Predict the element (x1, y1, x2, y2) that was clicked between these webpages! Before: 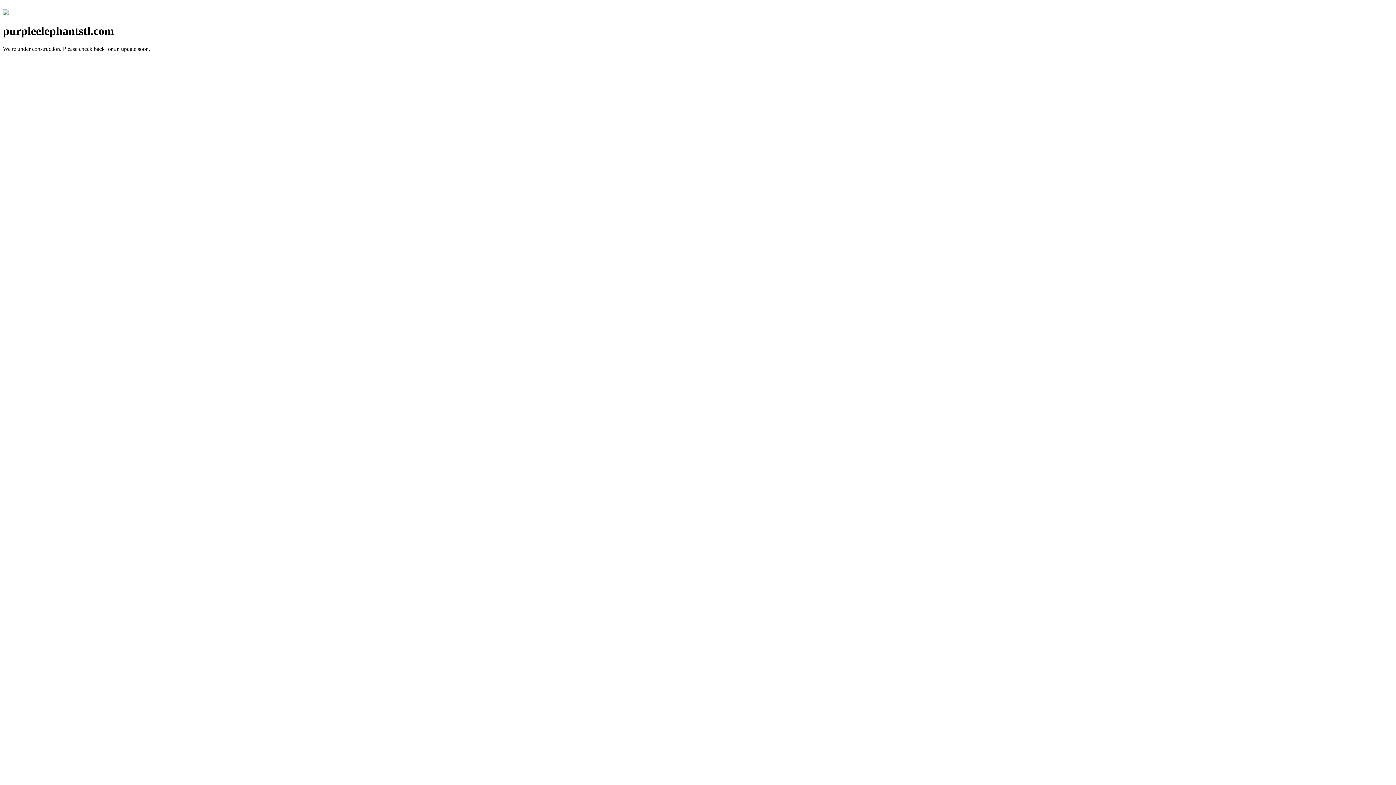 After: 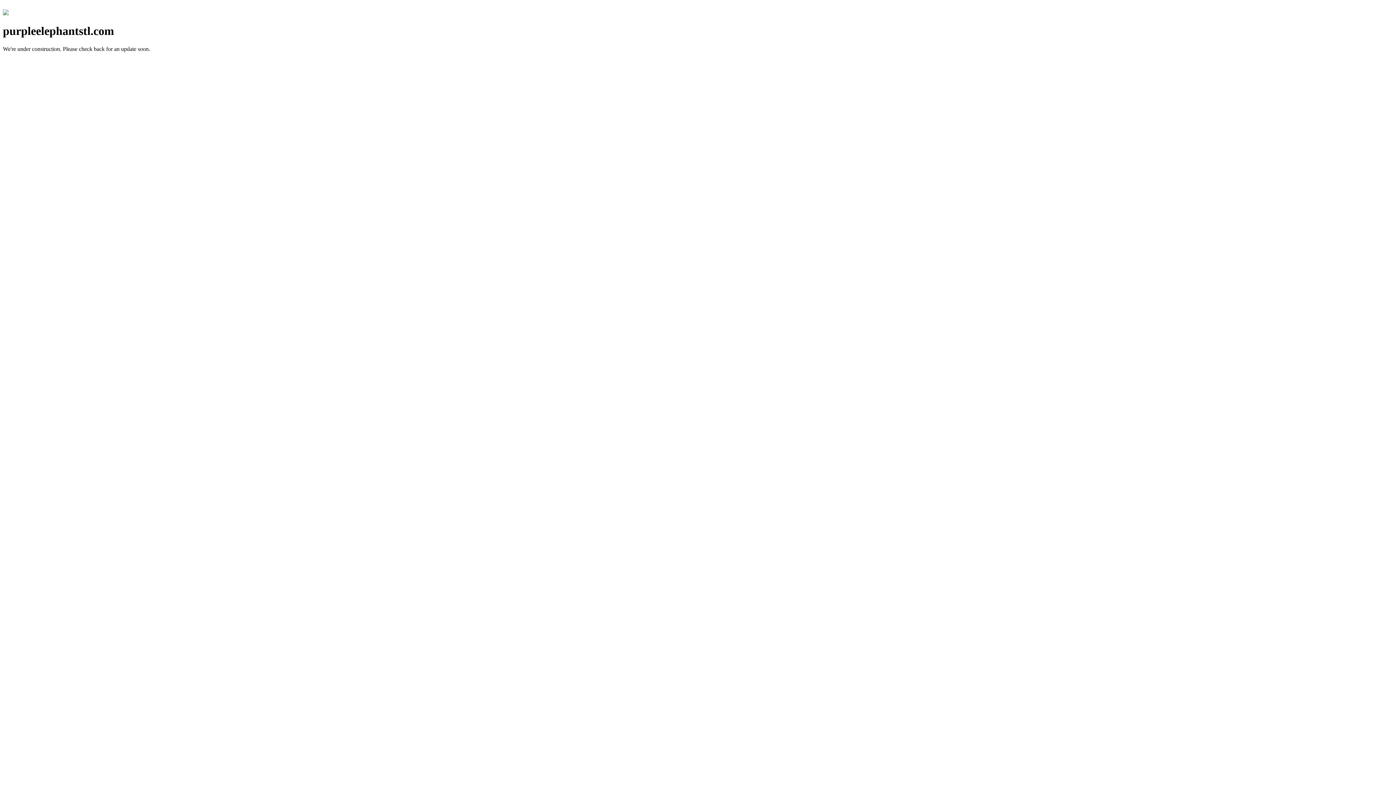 Action: bbox: (2, 10, 8, 16)